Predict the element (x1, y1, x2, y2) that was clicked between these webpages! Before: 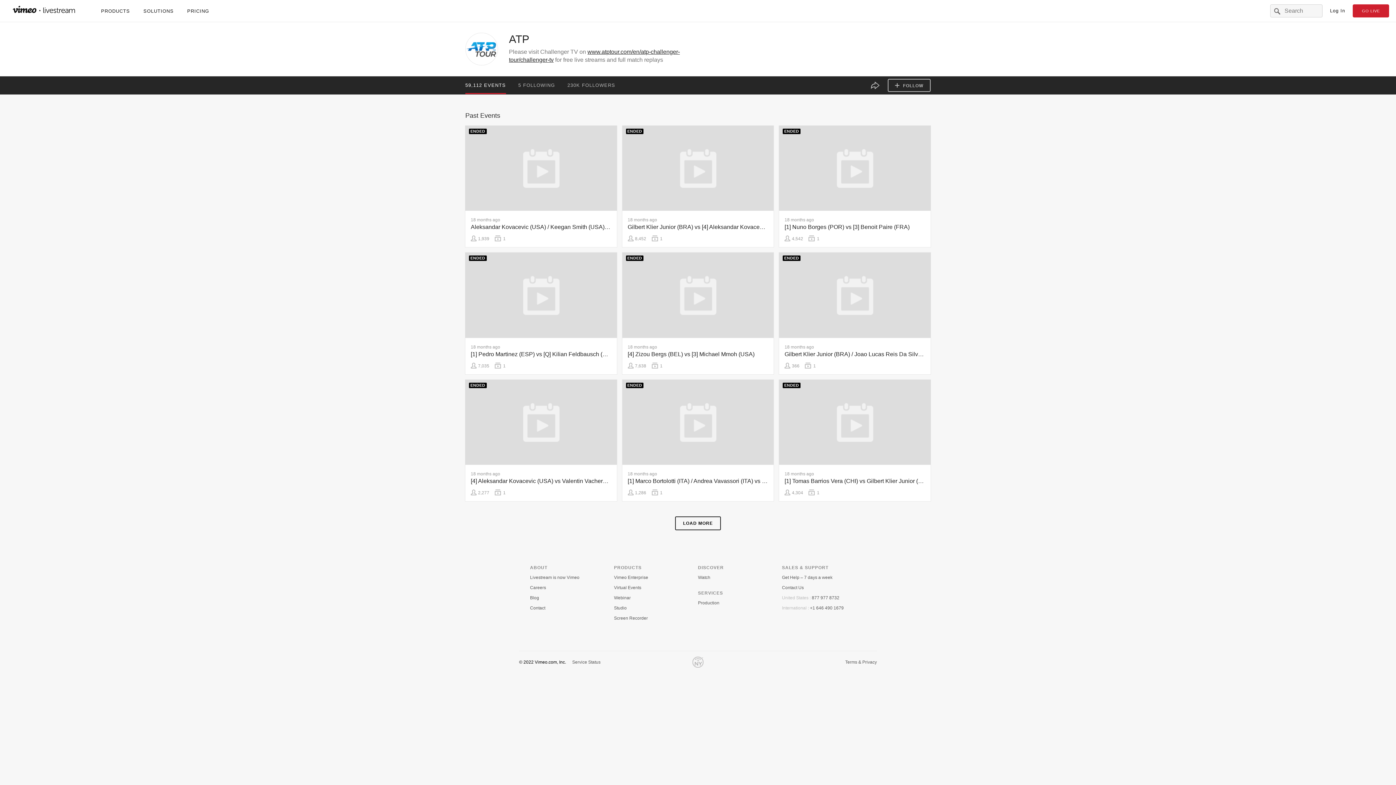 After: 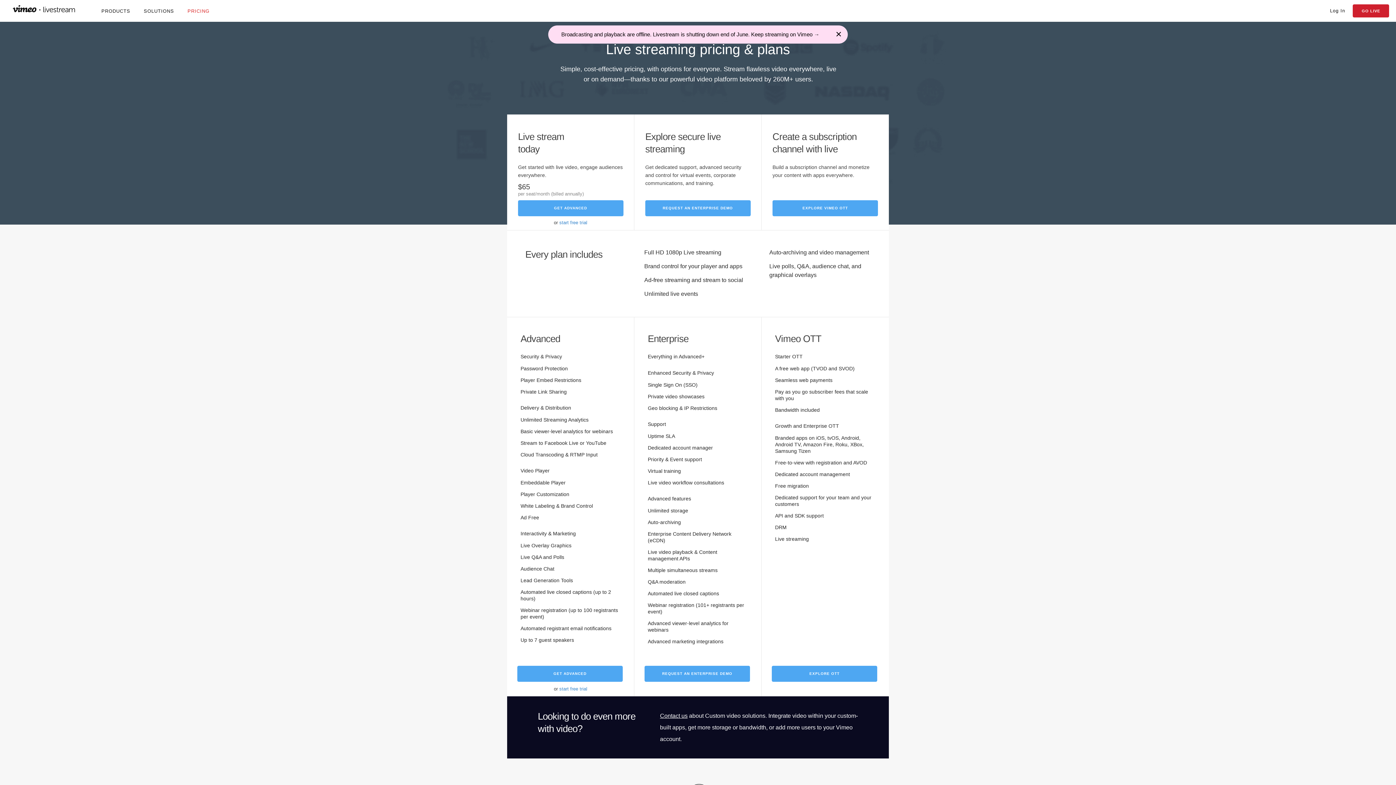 Action: label: GO LIVE bbox: (1353, 4, 1389, 17)